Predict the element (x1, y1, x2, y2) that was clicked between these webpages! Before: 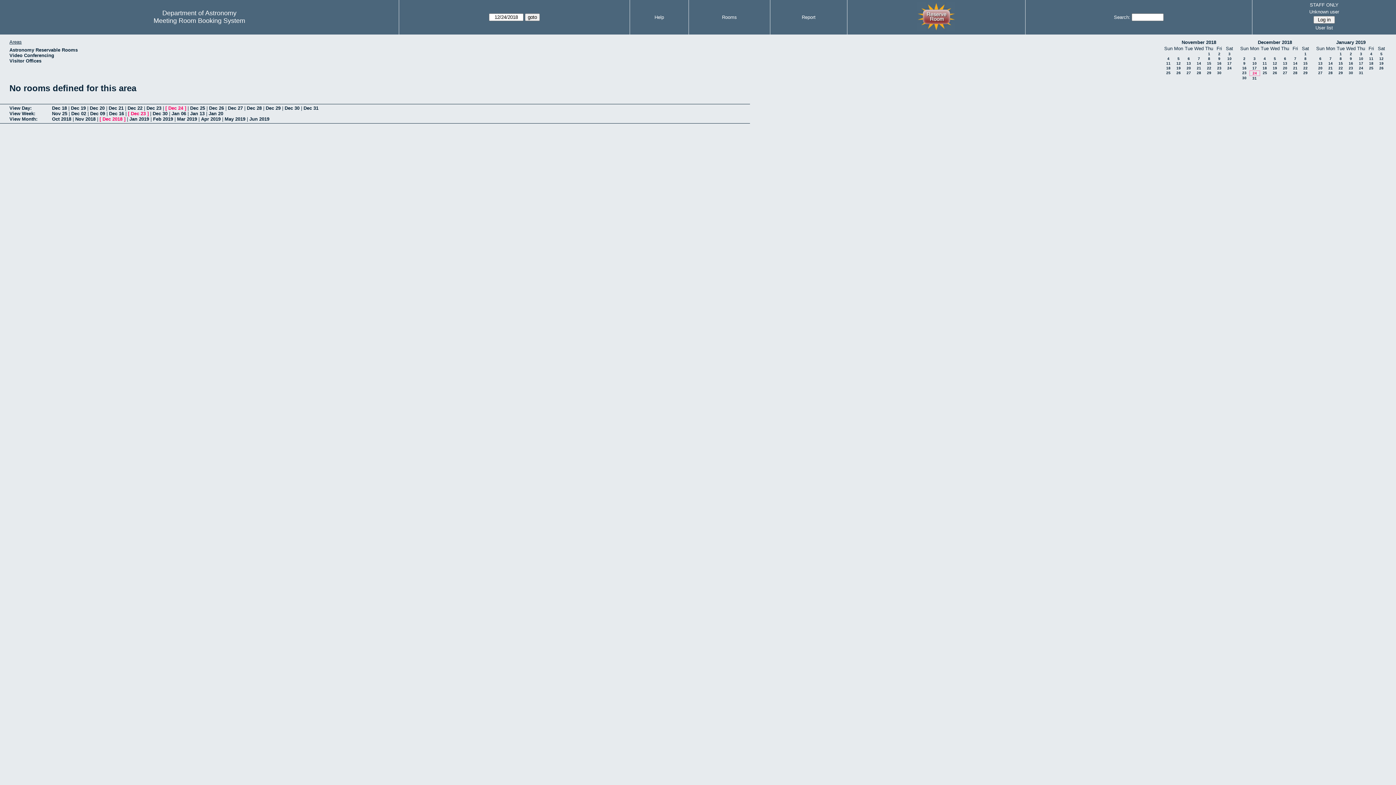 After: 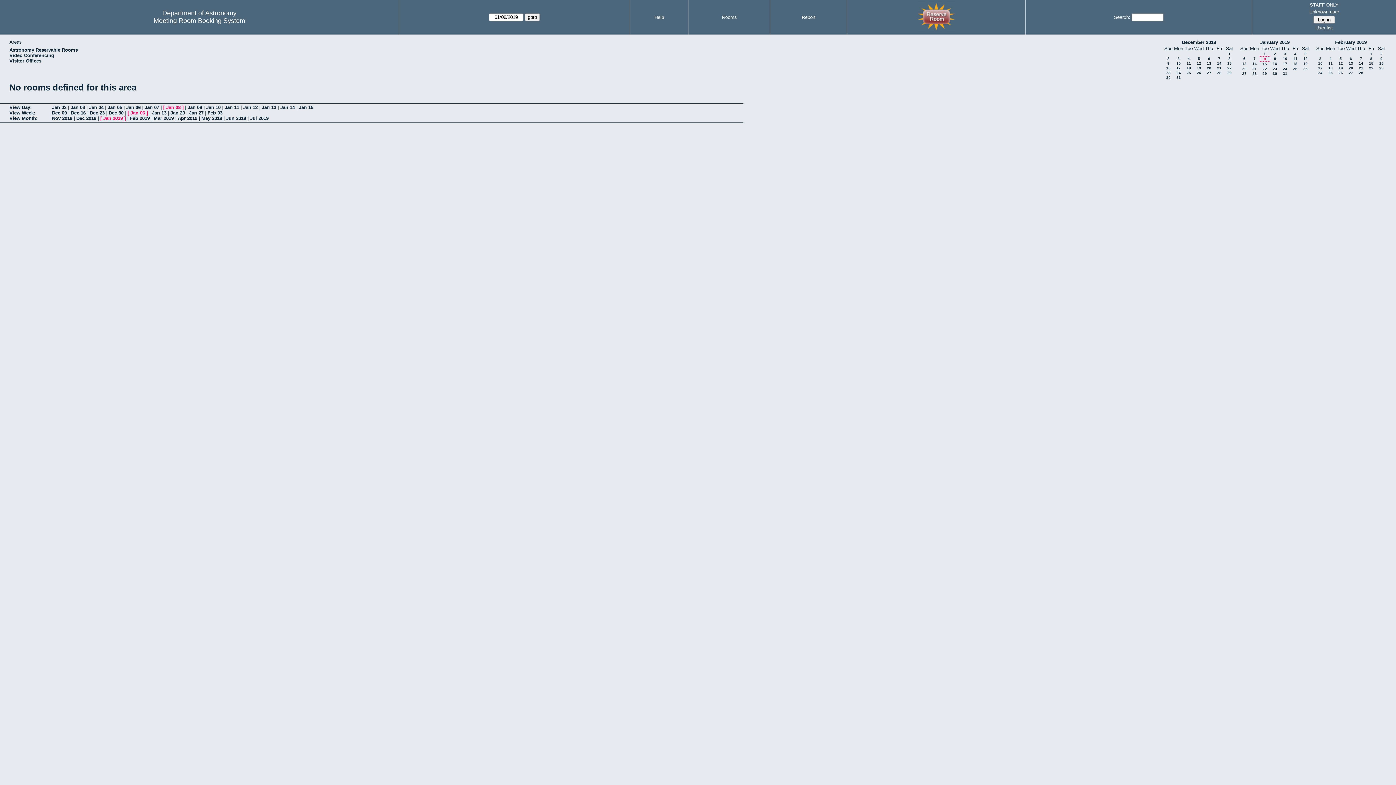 Action: bbox: (1340, 56, 1342, 60) label: 8